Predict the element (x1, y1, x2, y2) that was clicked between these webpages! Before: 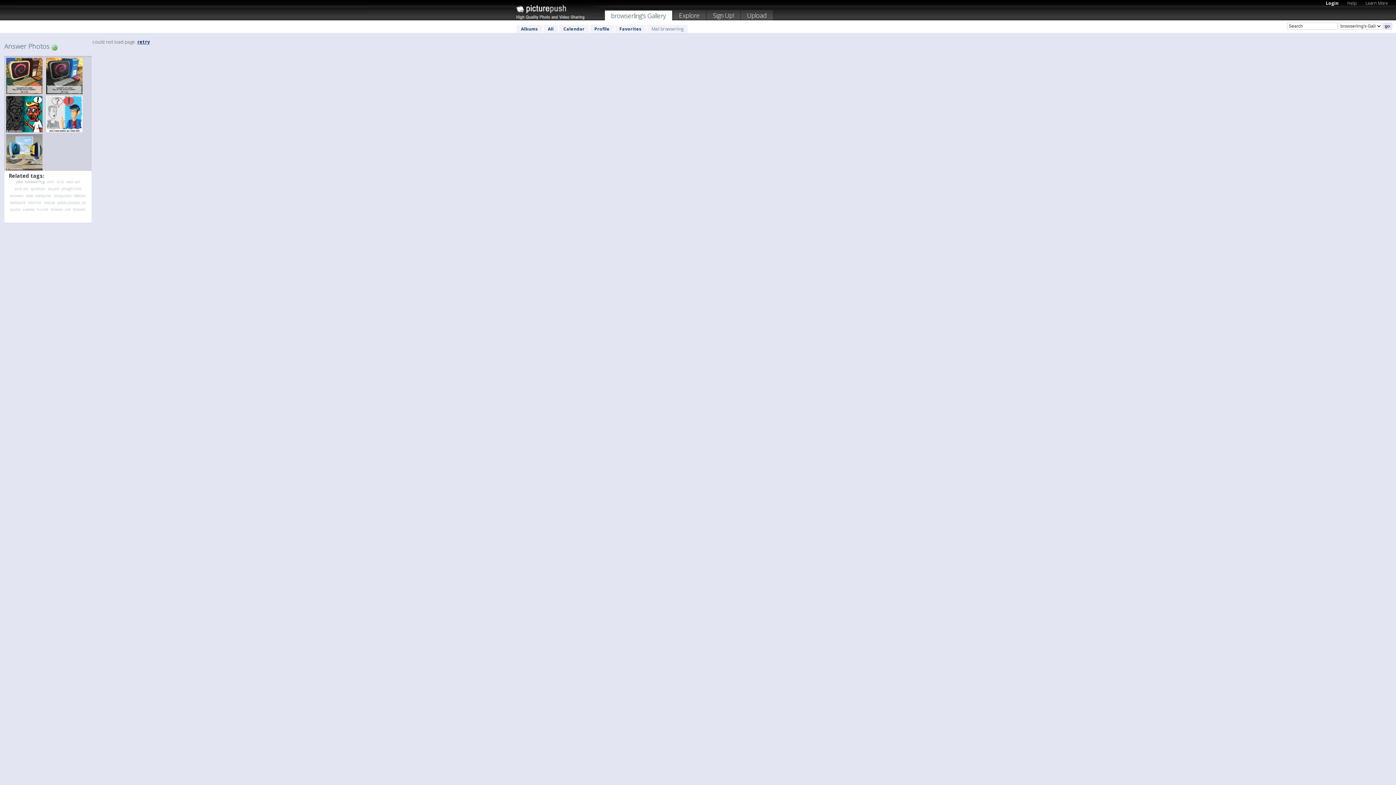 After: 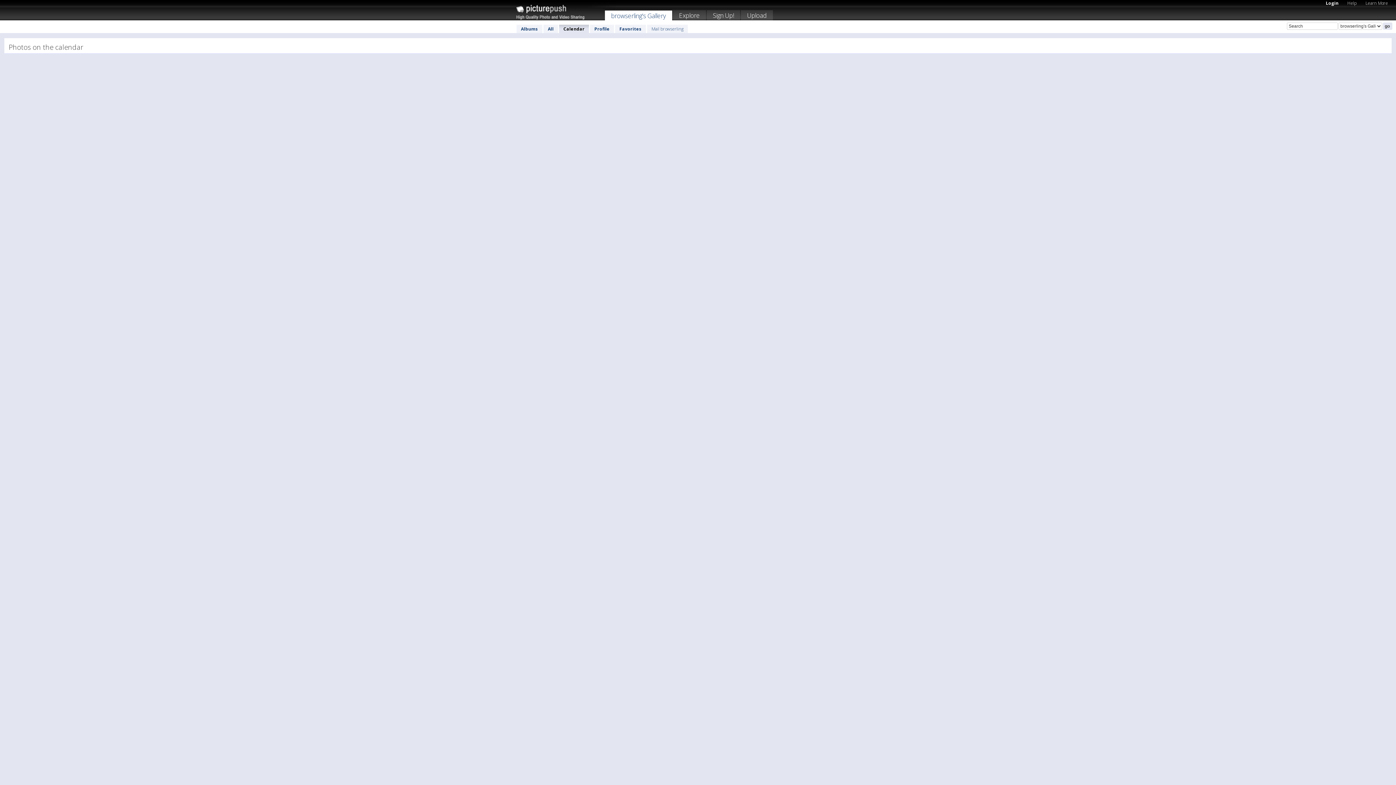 Action: label: Calendar bbox: (559, 24, 589, 33)